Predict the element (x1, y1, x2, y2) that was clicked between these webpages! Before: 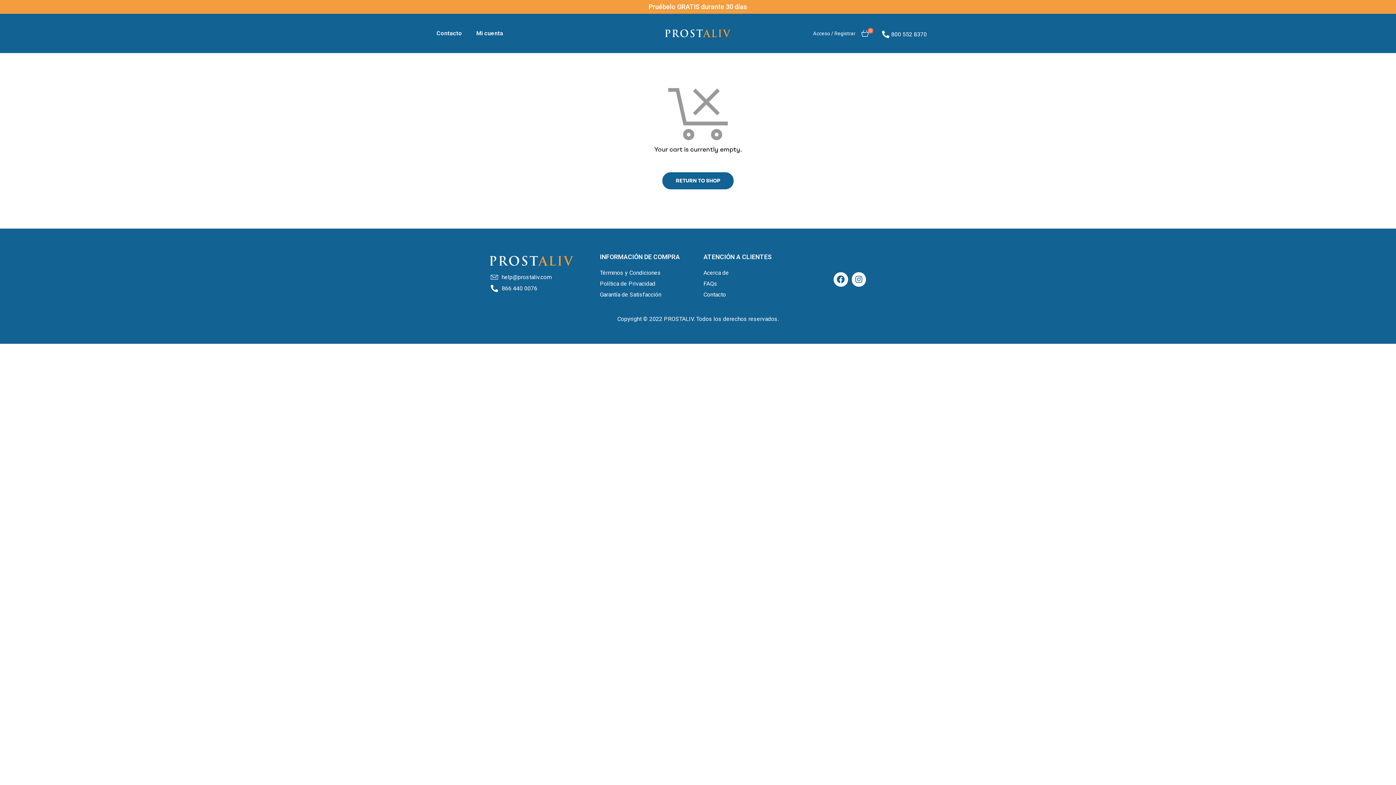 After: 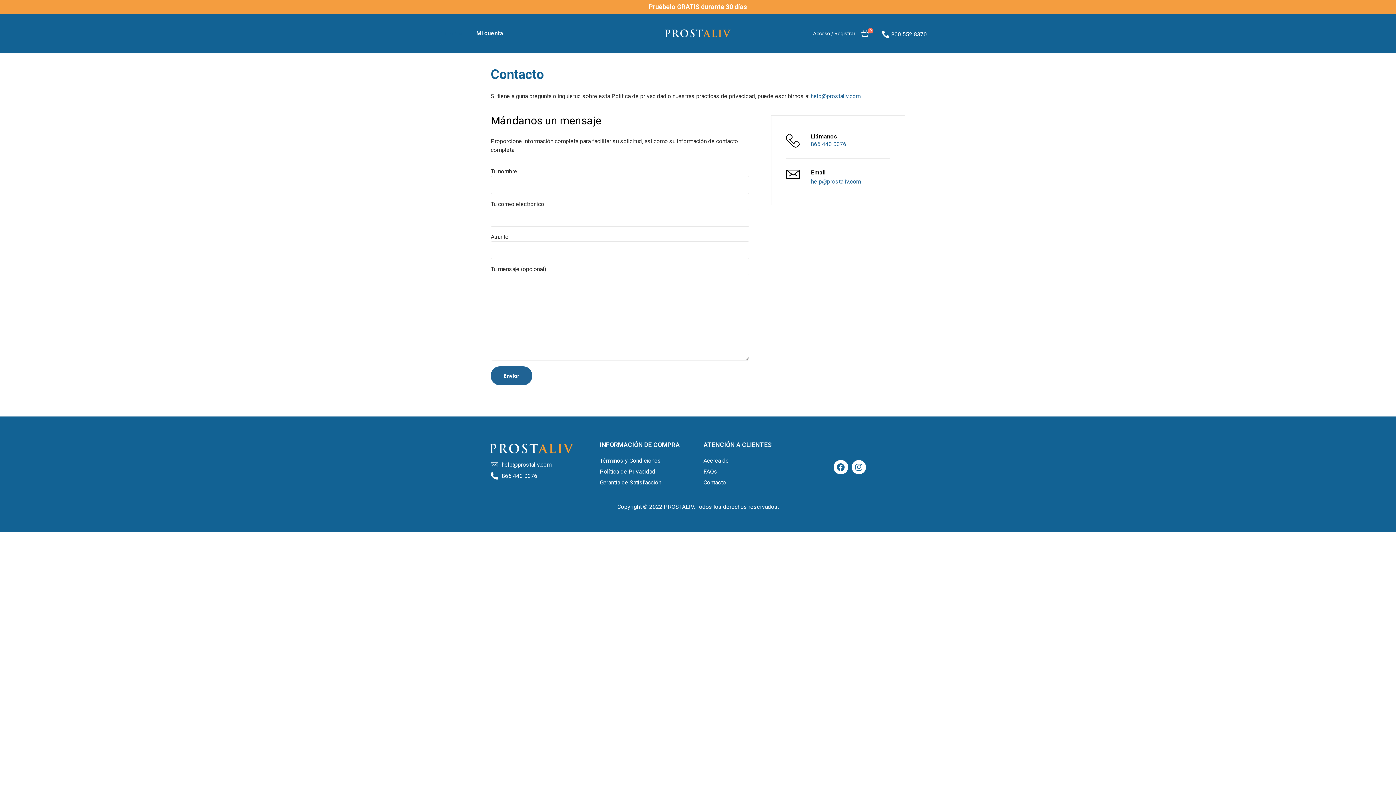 Action: bbox: (430, 19, 468, 47) label: Contacto